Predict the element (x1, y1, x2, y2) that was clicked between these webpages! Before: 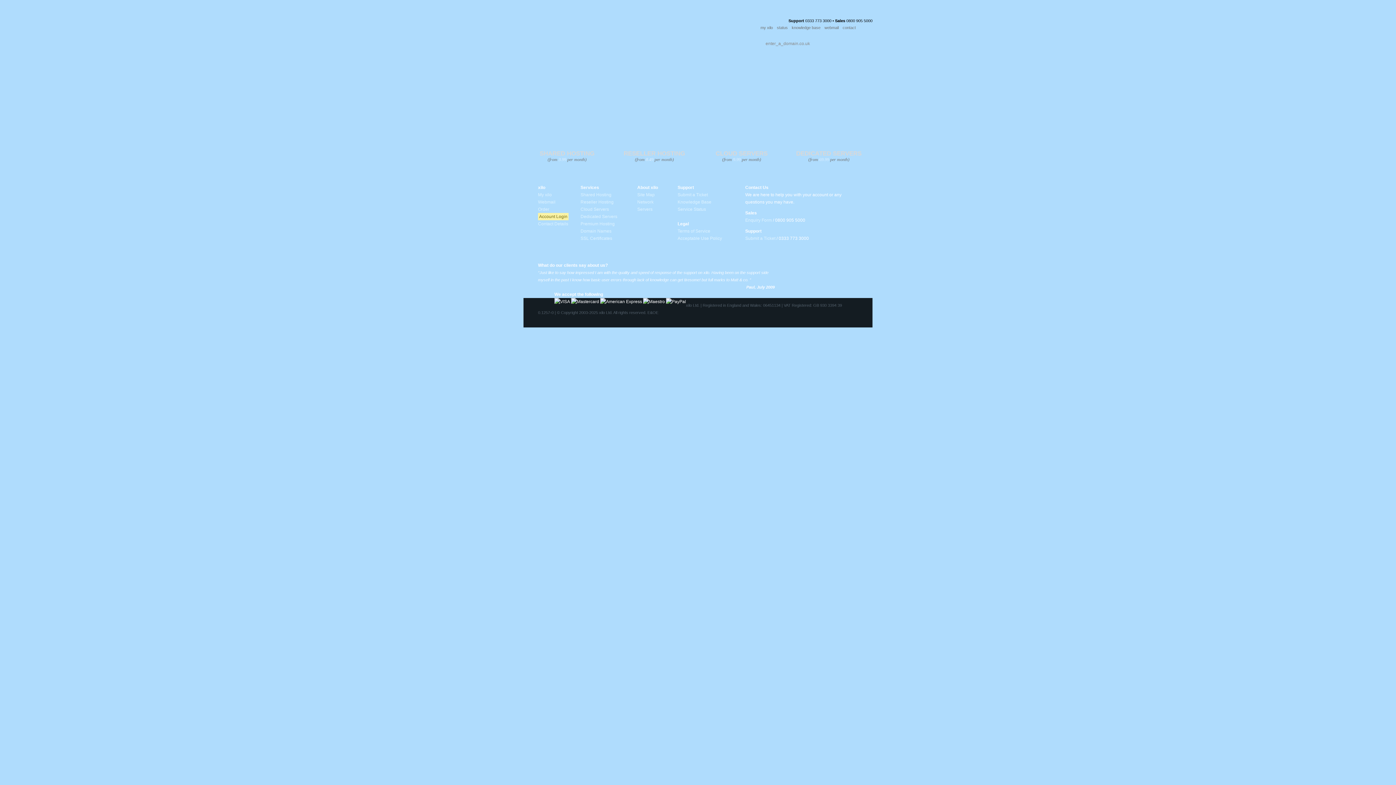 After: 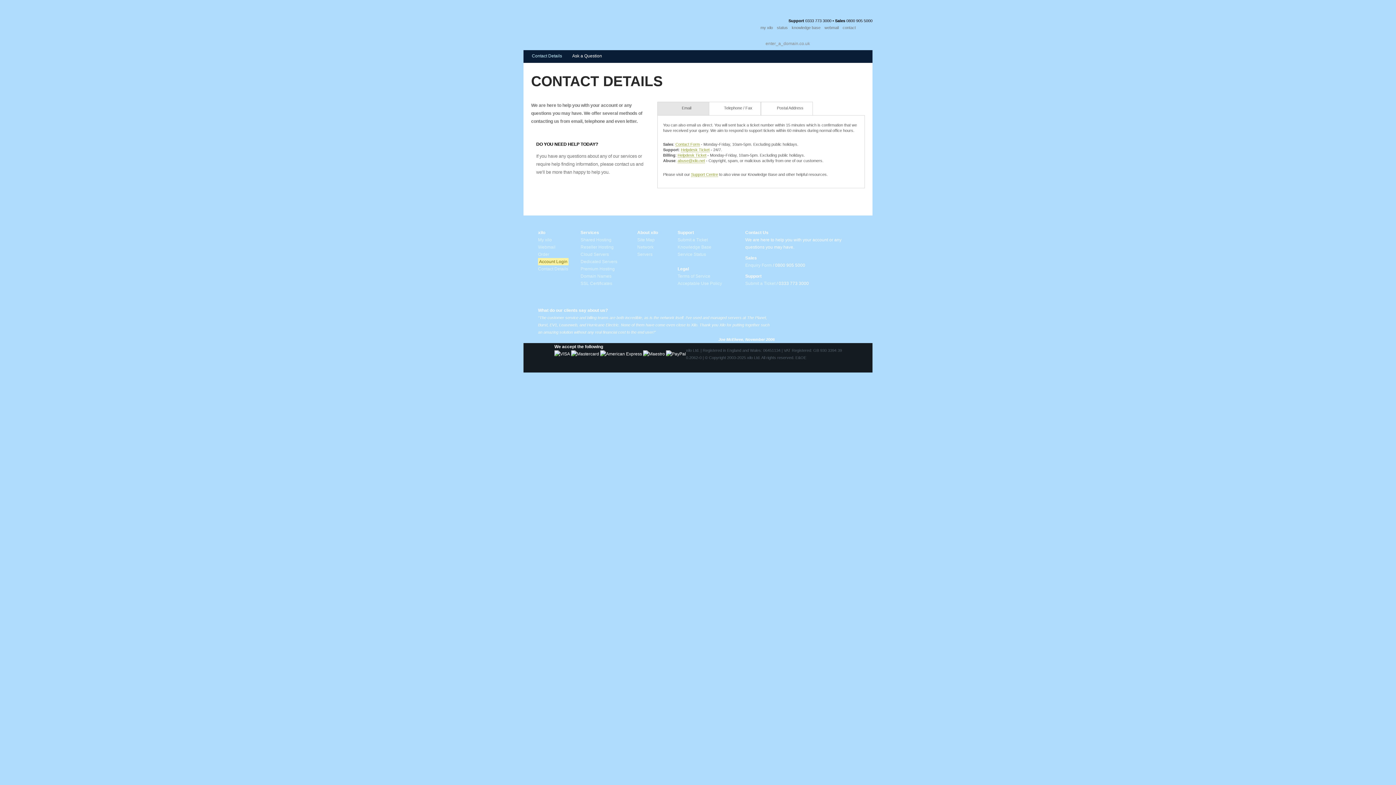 Action: bbox: (649, 34, 684, 49) label: Contact